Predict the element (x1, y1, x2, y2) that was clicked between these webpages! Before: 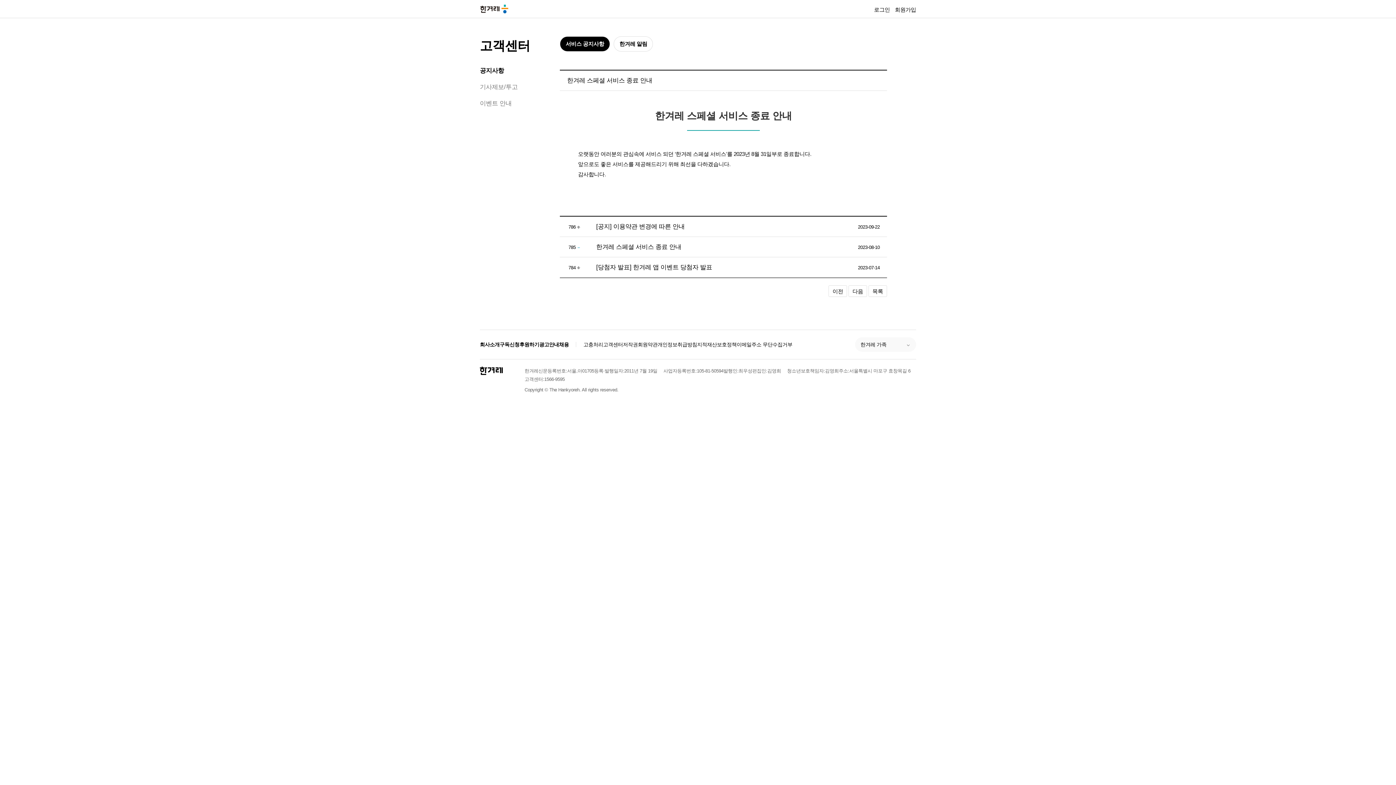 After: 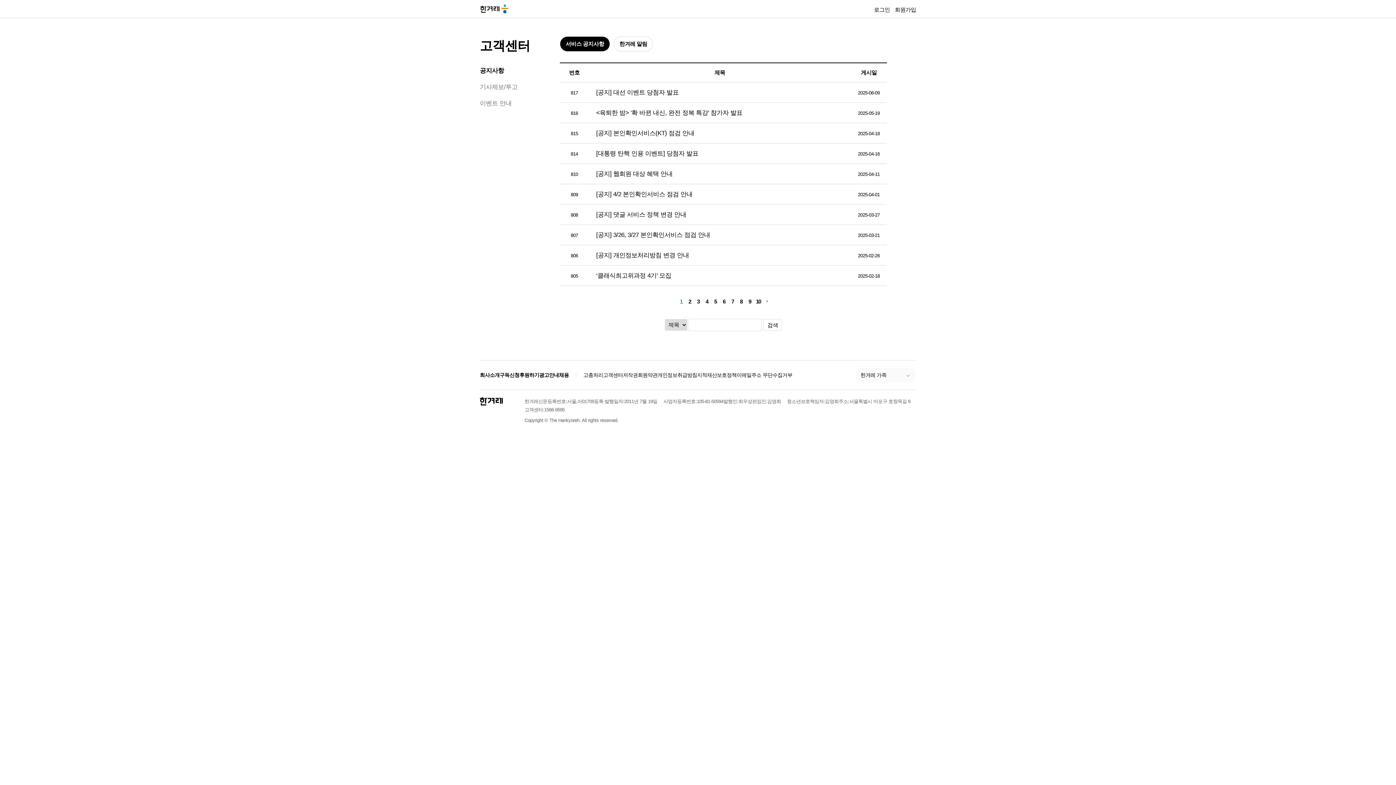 Action: label: 공지사항 bbox: (480, 67, 504, 74)